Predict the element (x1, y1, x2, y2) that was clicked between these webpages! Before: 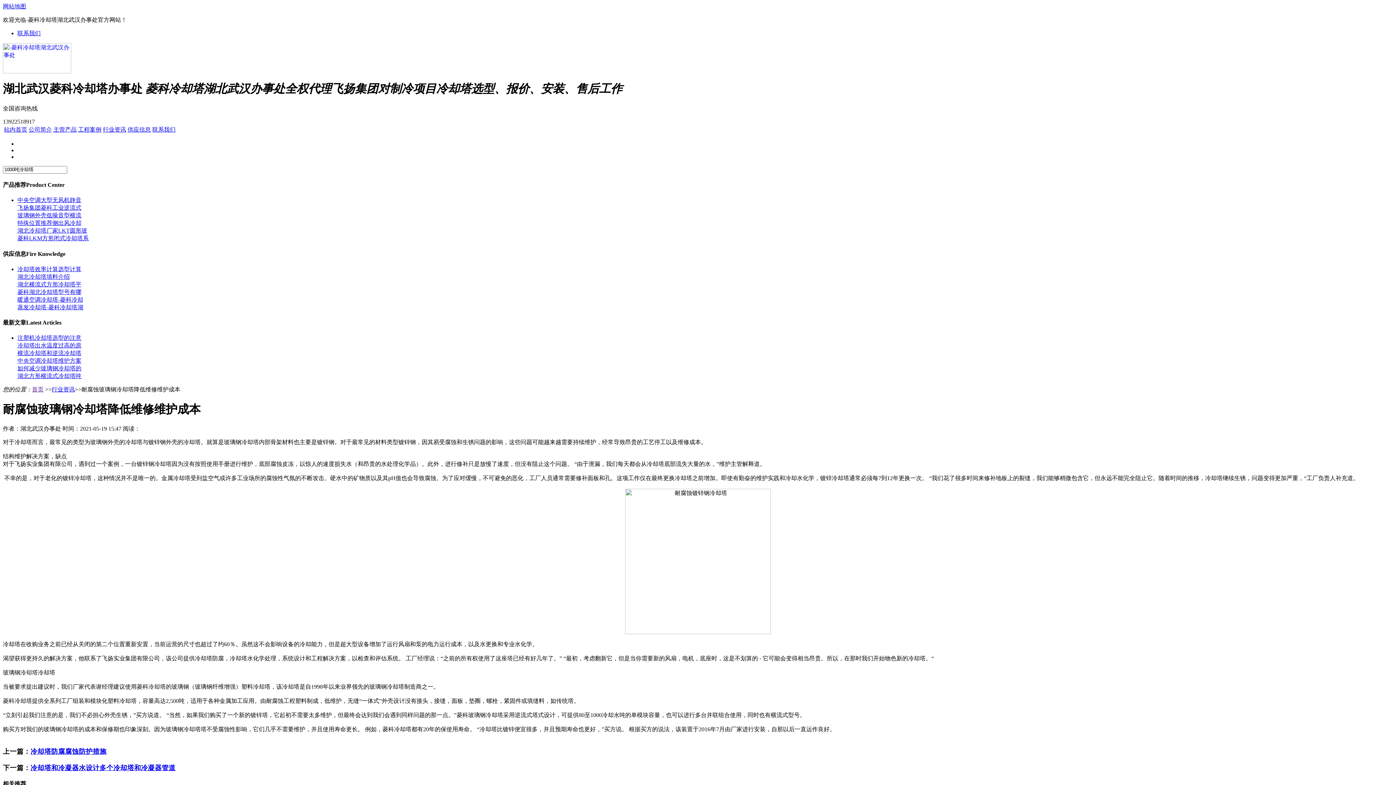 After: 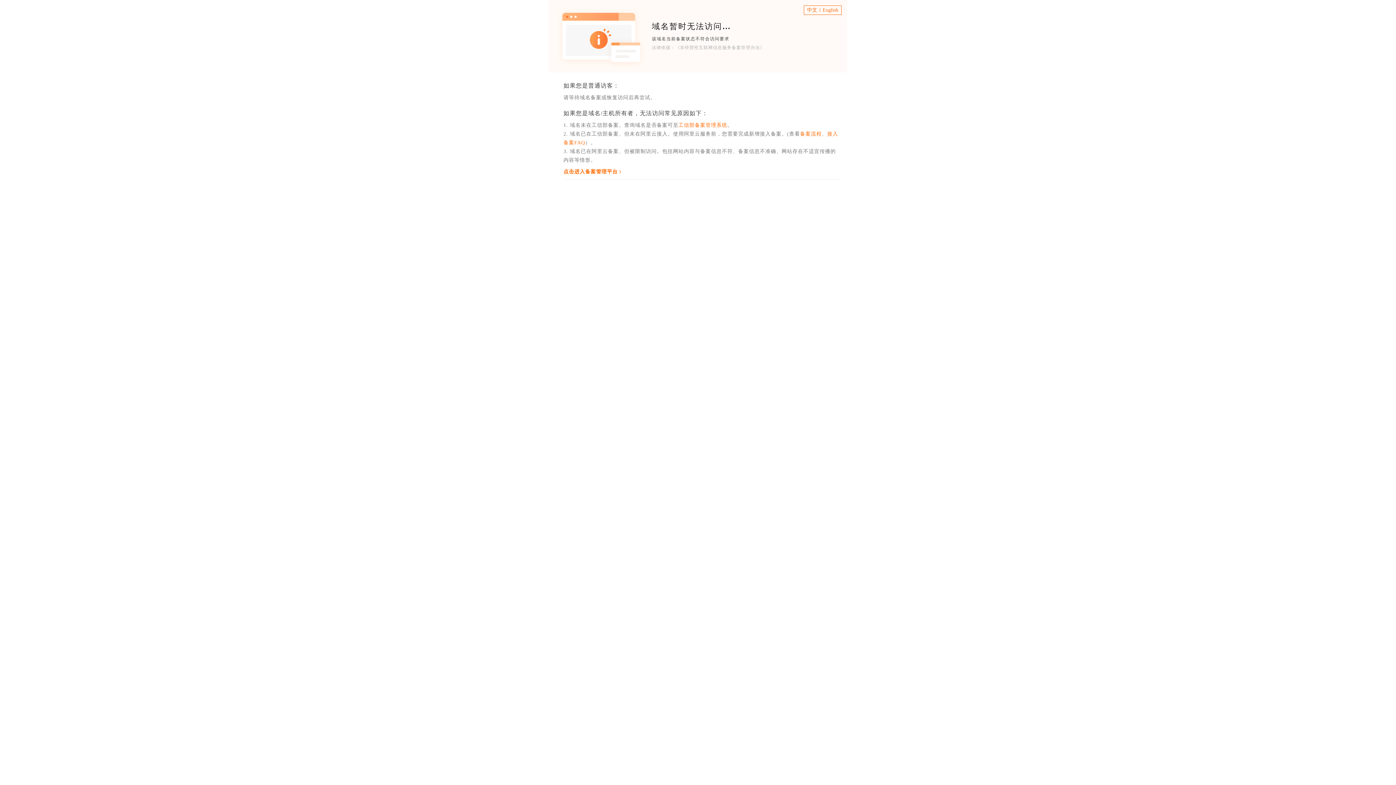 Action: bbox: (30, 764, 175, 771) label: 冷却塔和冷凝器水设计多个冷却塔和冷凝器管道